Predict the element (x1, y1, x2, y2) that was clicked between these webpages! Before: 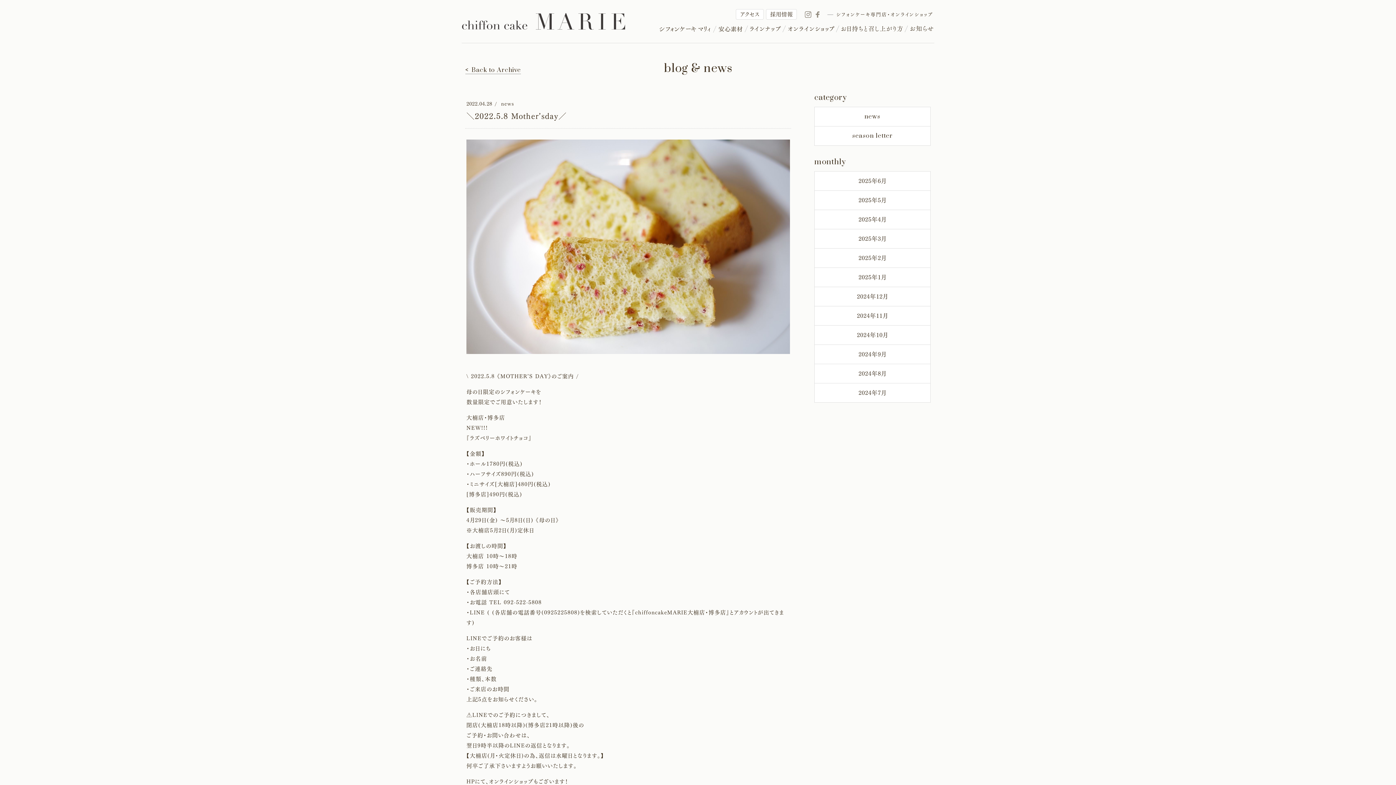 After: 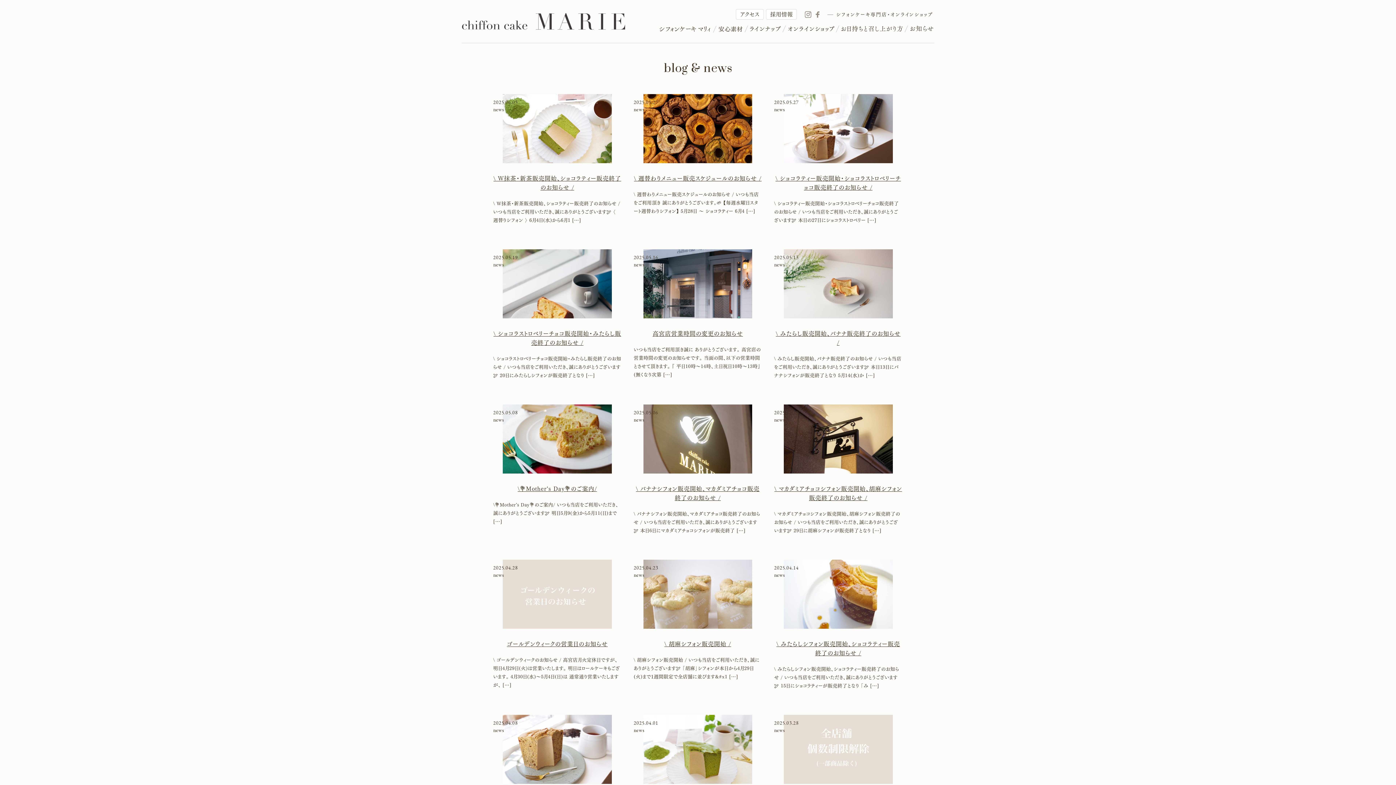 Action: label: Back to Archive bbox: (471, 66, 521, 74)